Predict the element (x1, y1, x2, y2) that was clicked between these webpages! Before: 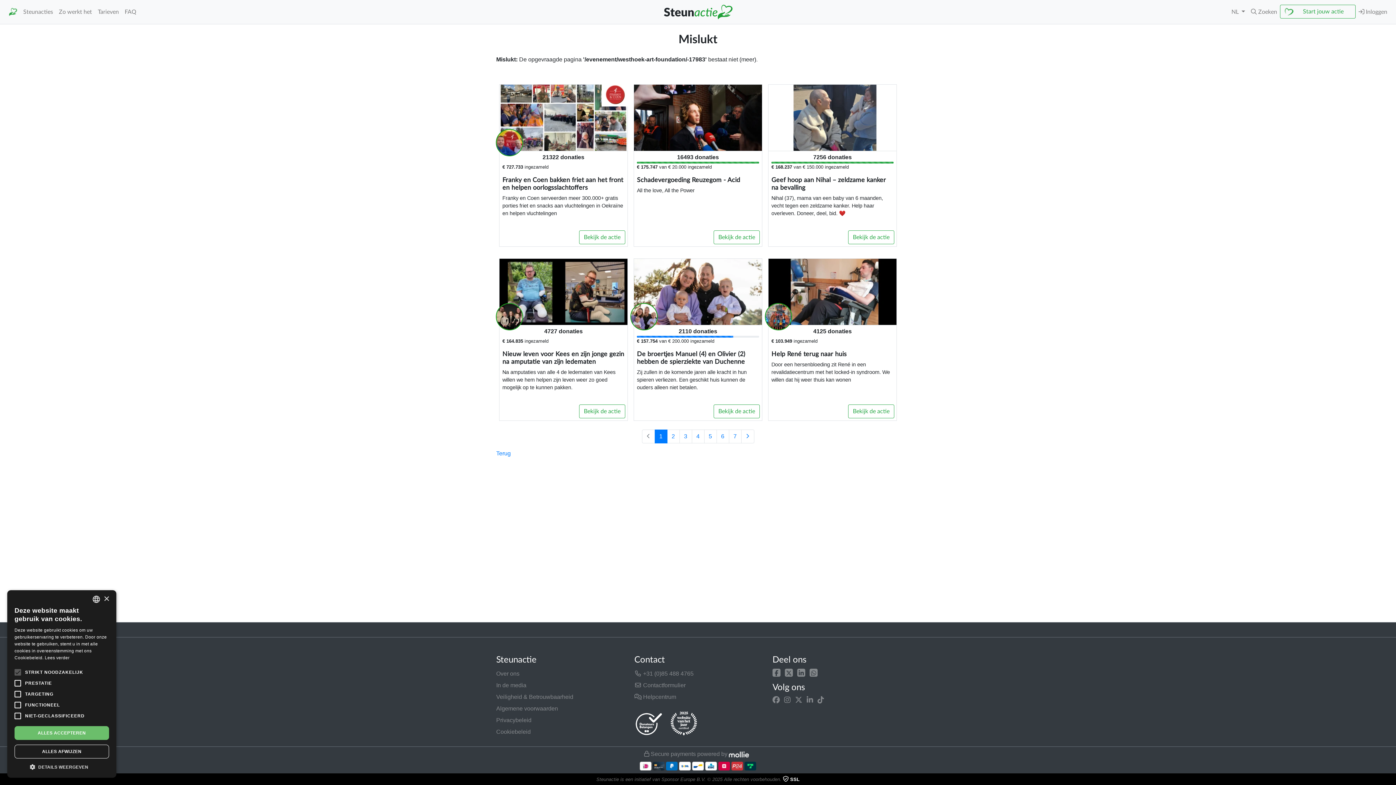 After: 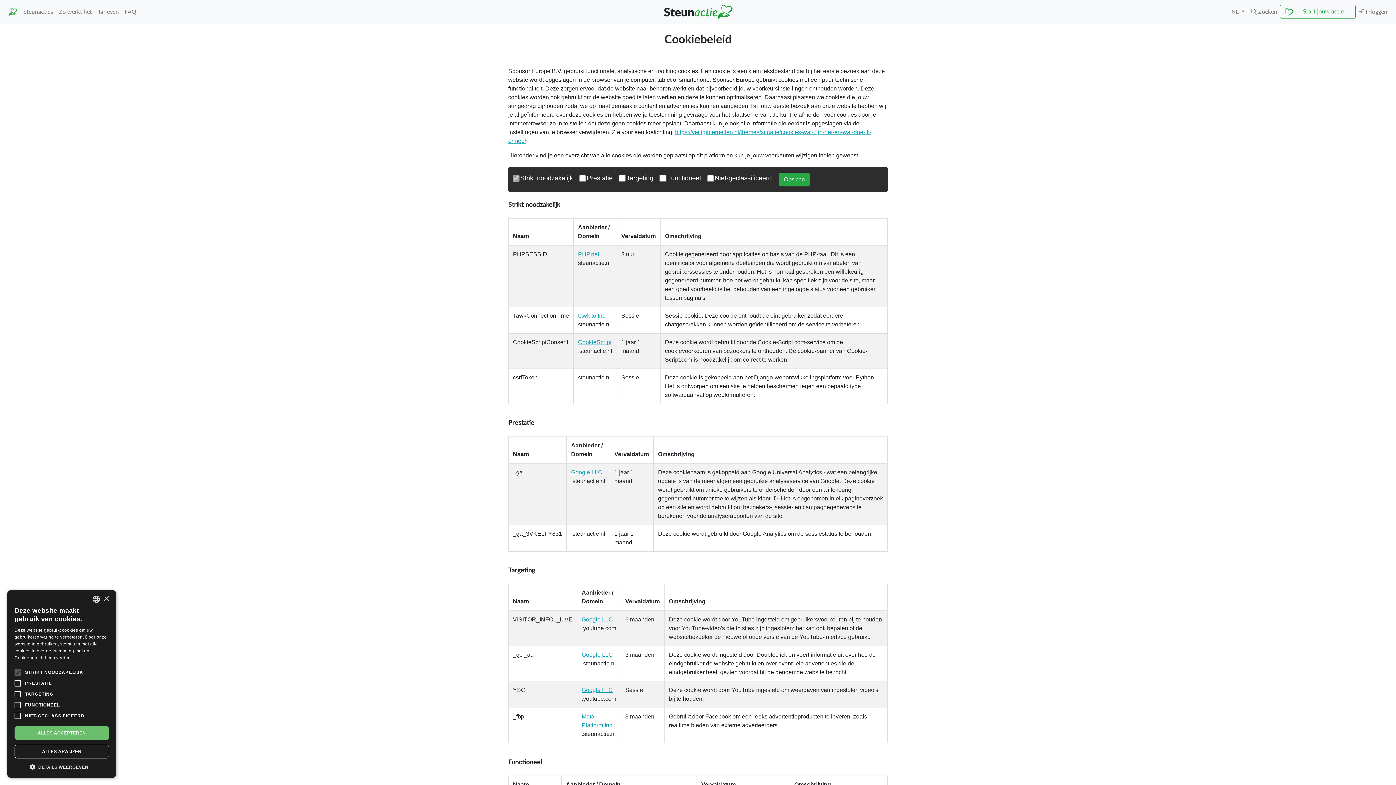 Action: bbox: (44, 655, 69, 660) label: Lees verder